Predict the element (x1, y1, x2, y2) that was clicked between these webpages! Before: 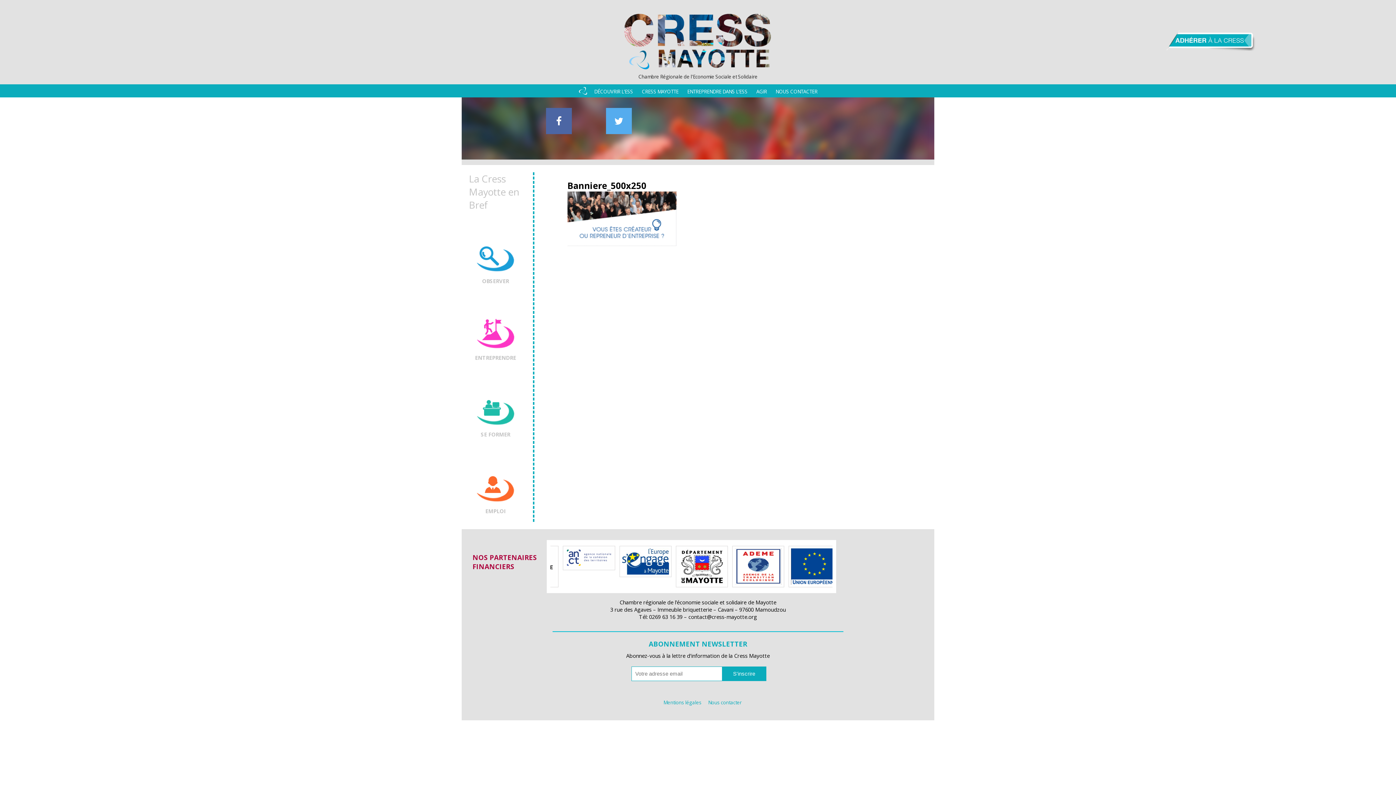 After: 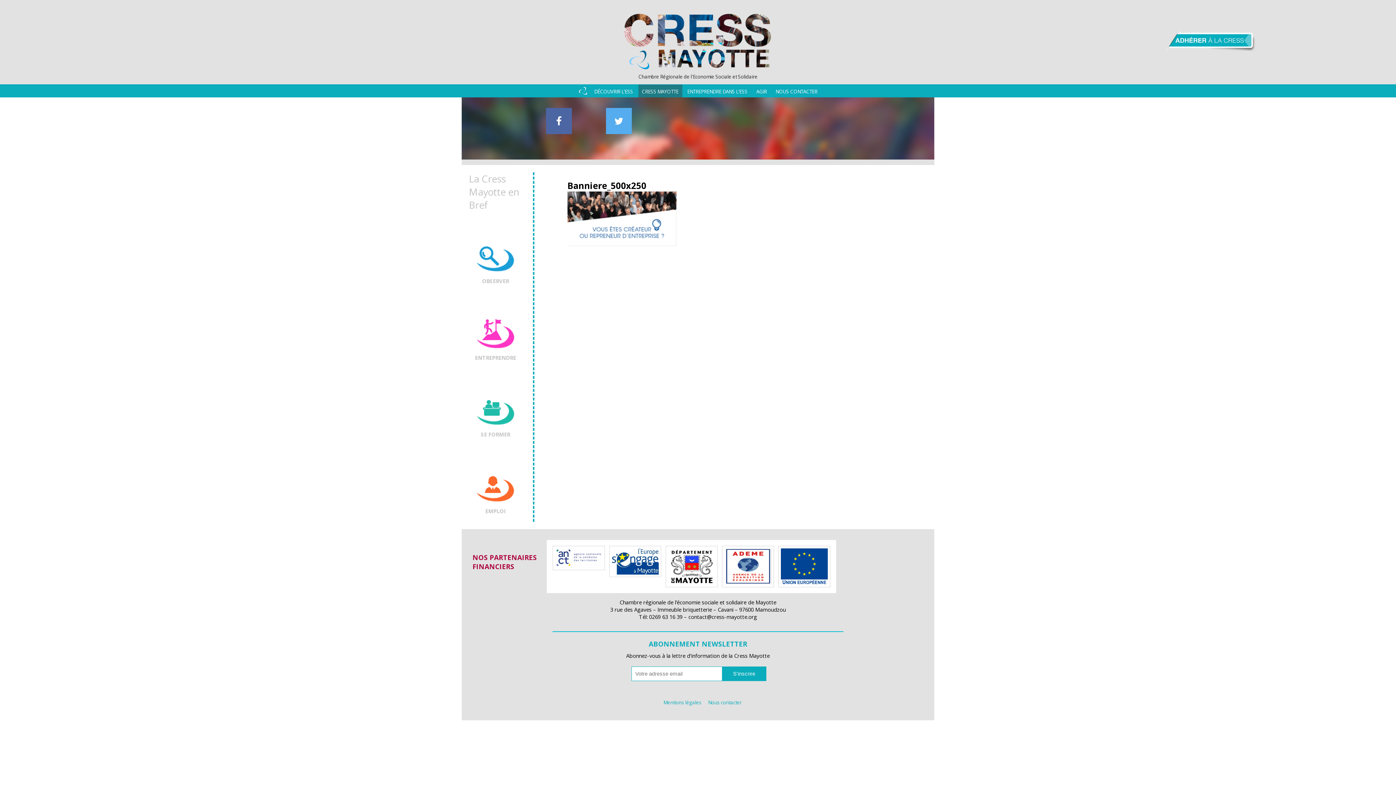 Action: label: CRESS MAYOTTE bbox: (638, 84, 682, 97)